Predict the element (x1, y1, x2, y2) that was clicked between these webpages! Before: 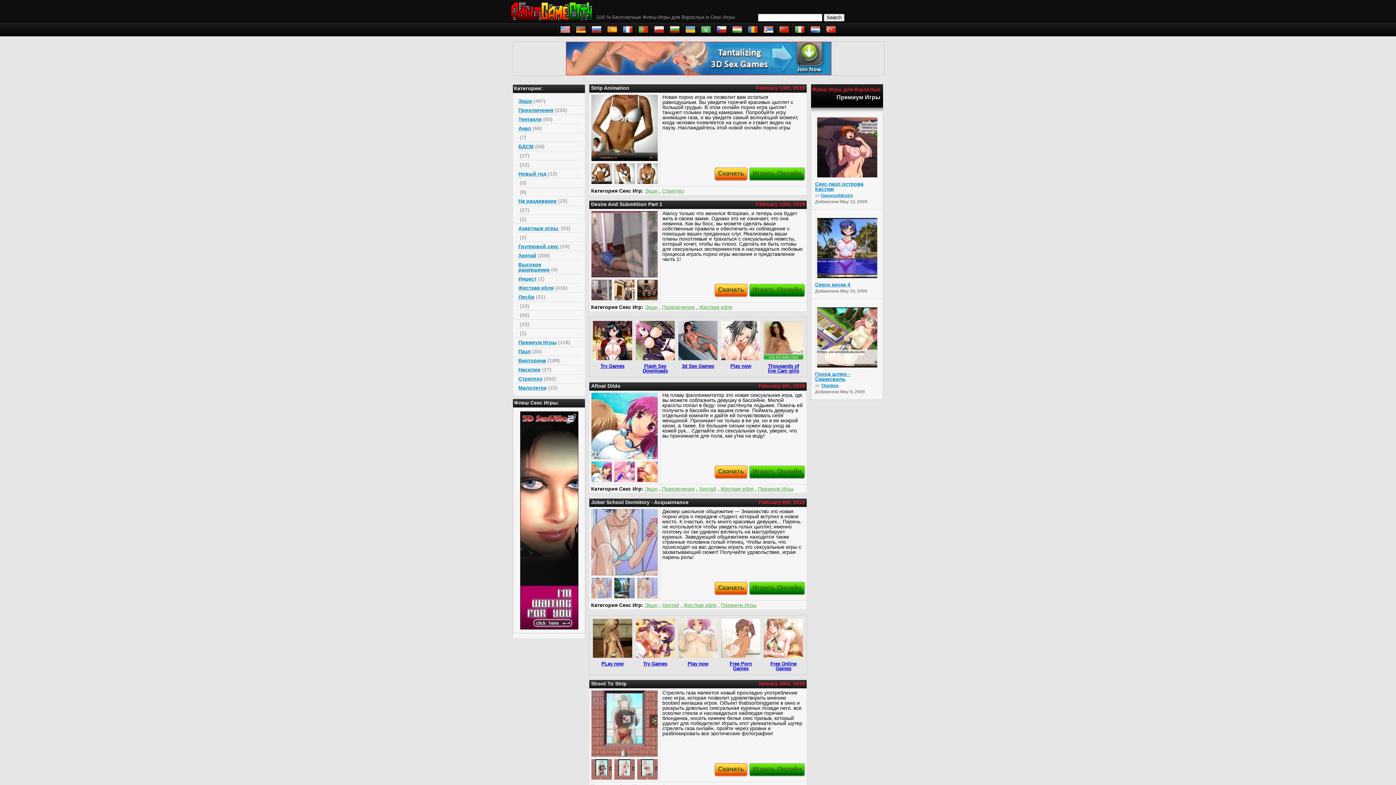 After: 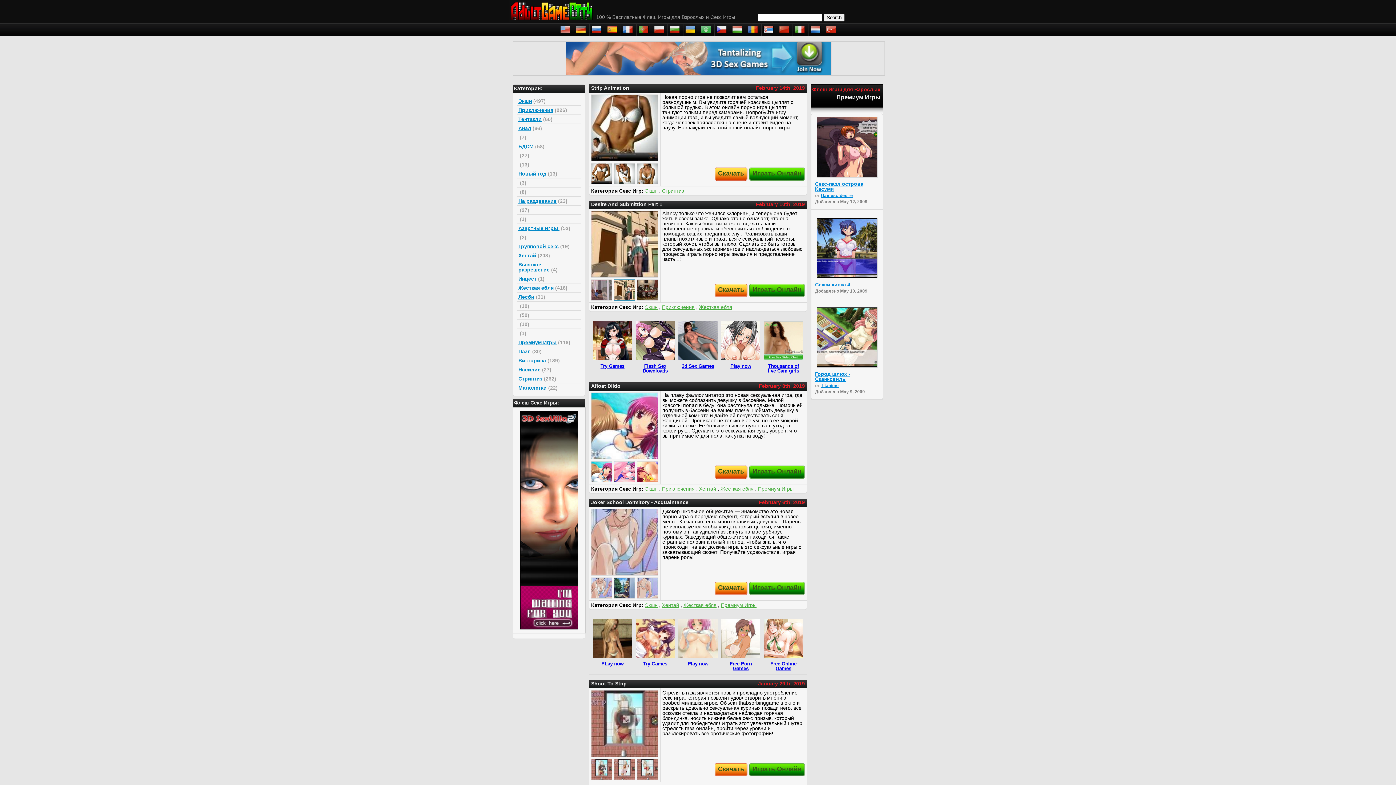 Action: bbox: (614, 279, 635, 300)